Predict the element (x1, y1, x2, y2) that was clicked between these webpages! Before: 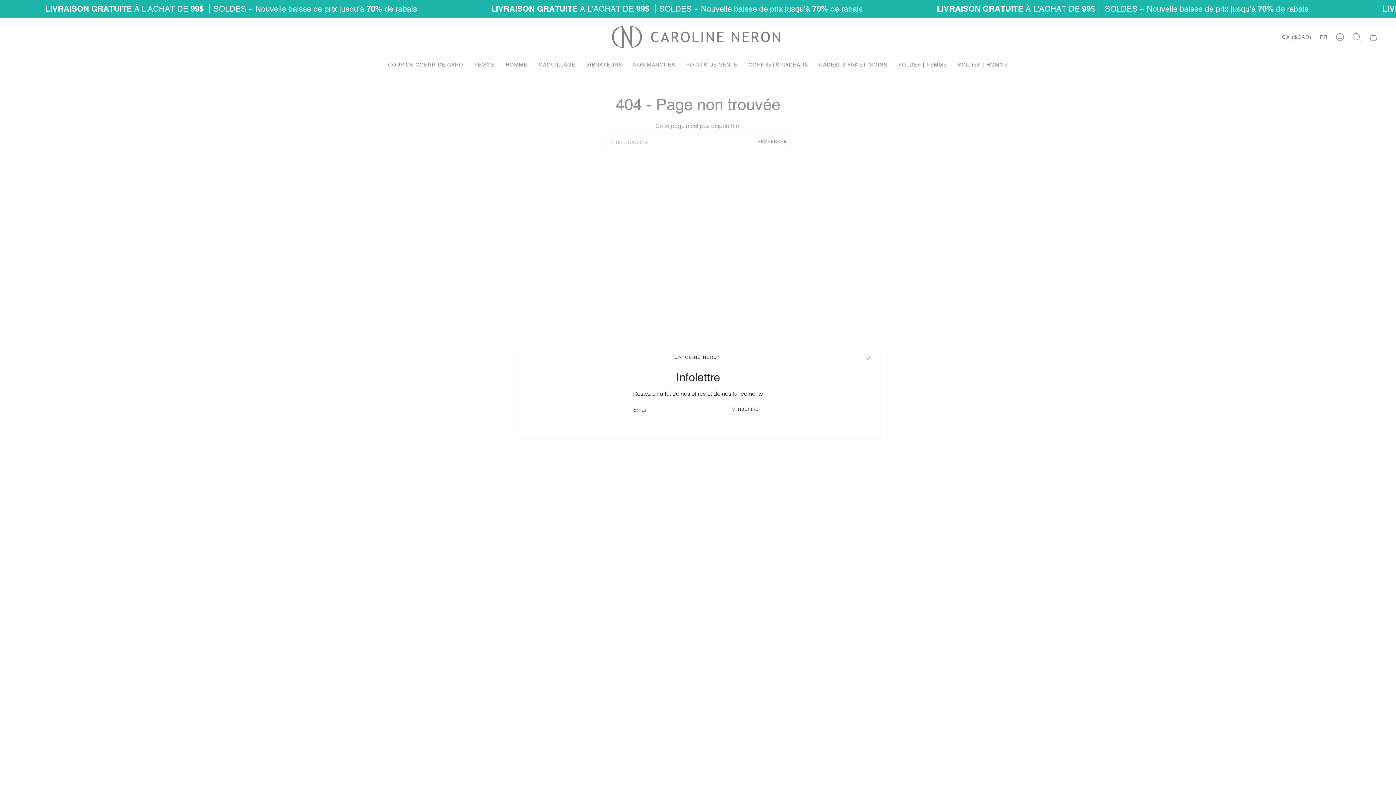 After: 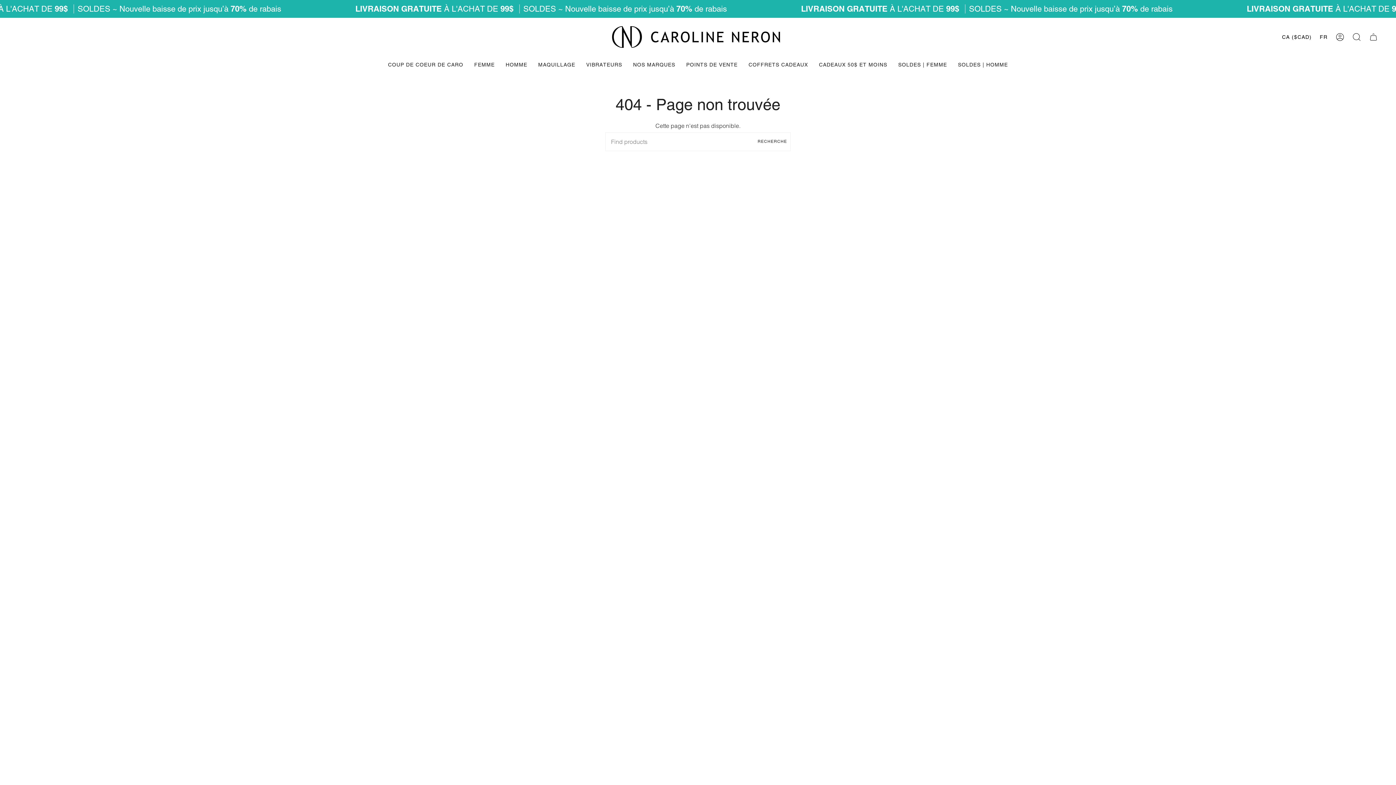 Action: bbox: (865, 354, 872, 362)